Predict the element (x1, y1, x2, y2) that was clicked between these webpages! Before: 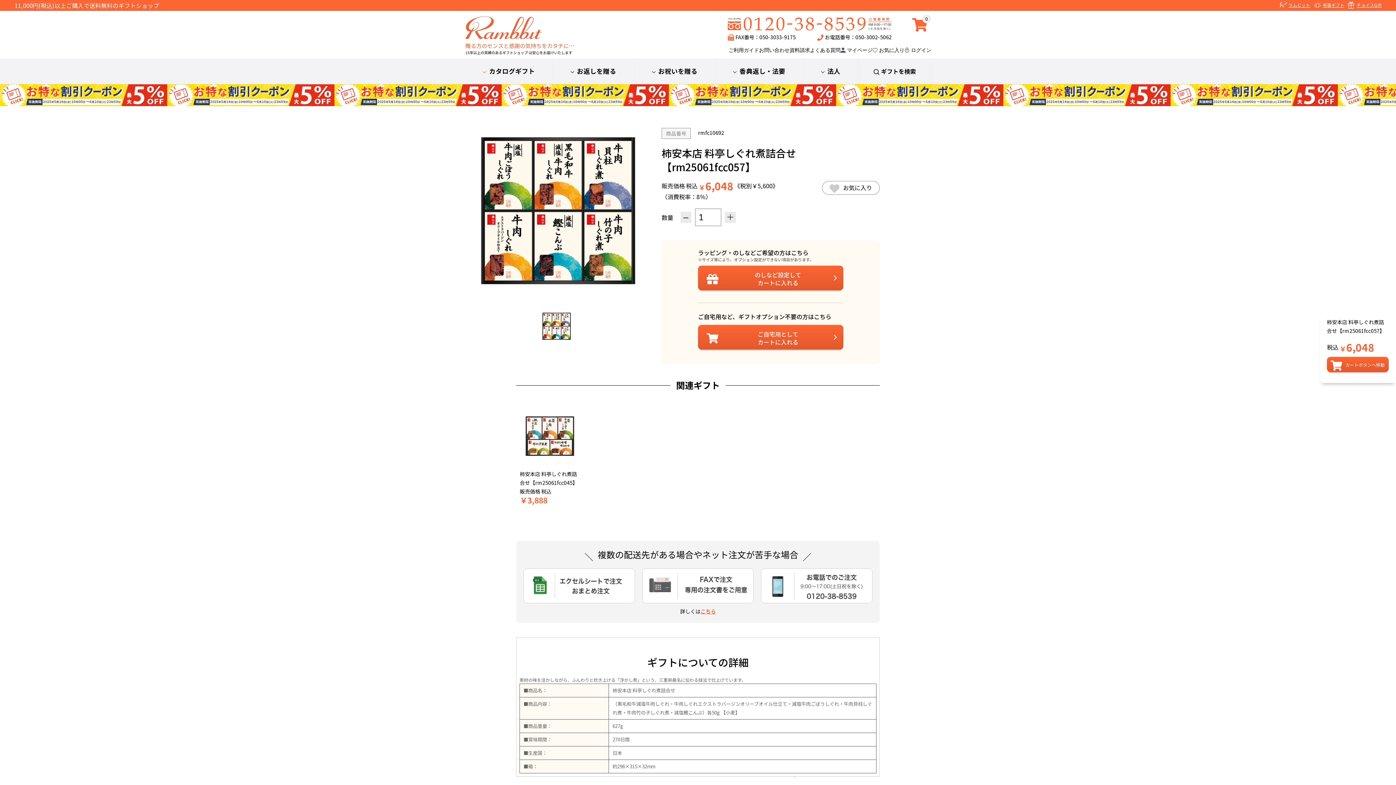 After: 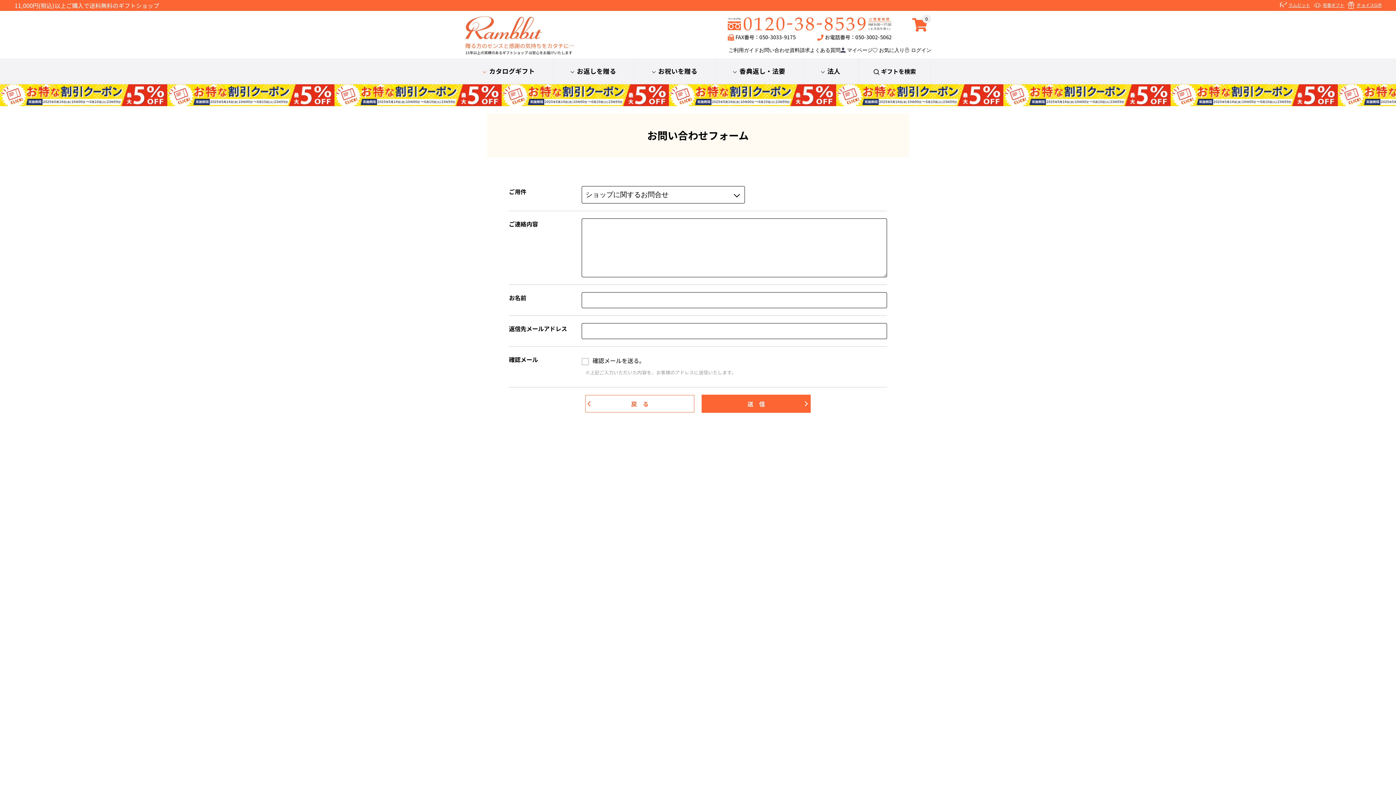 Action: bbox: (759, 45, 789, 55) label: お問い合わせ